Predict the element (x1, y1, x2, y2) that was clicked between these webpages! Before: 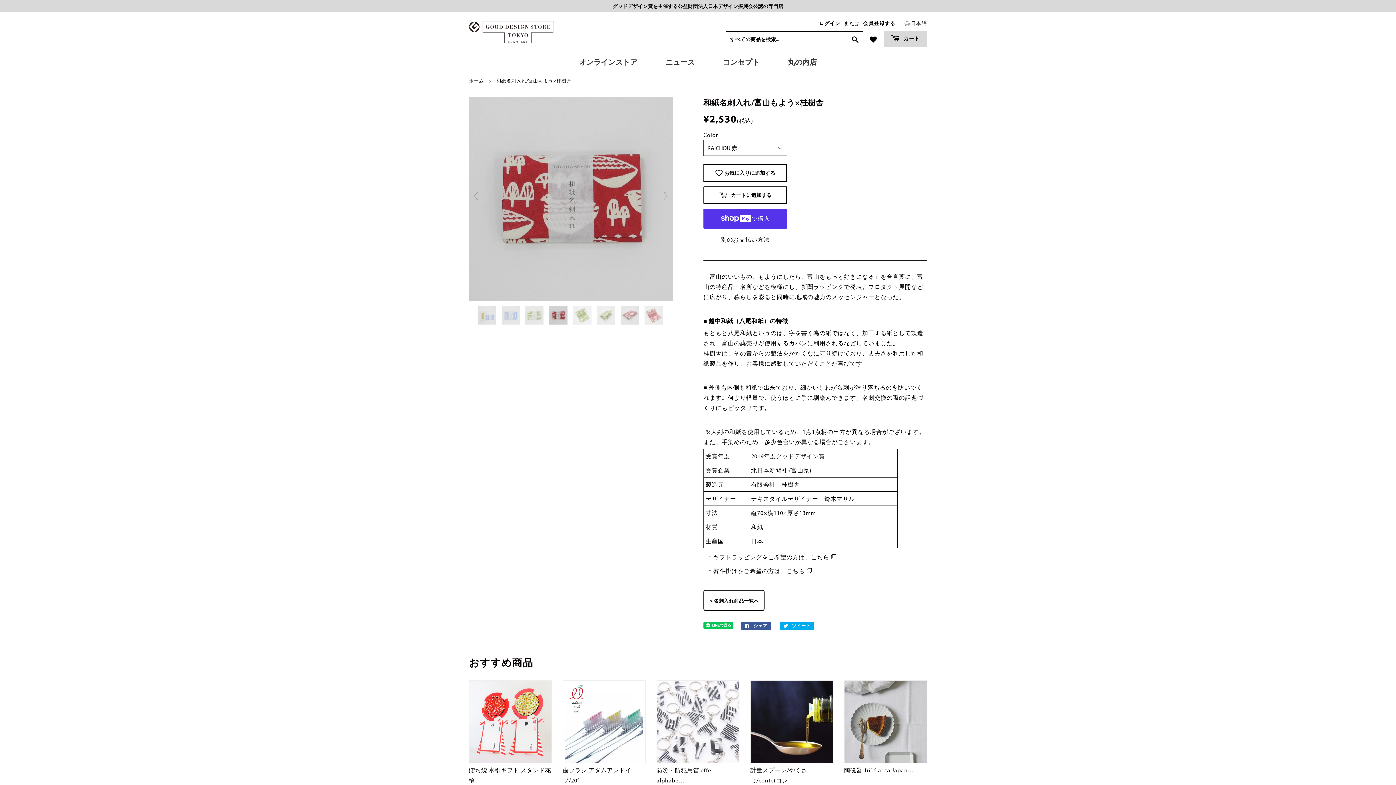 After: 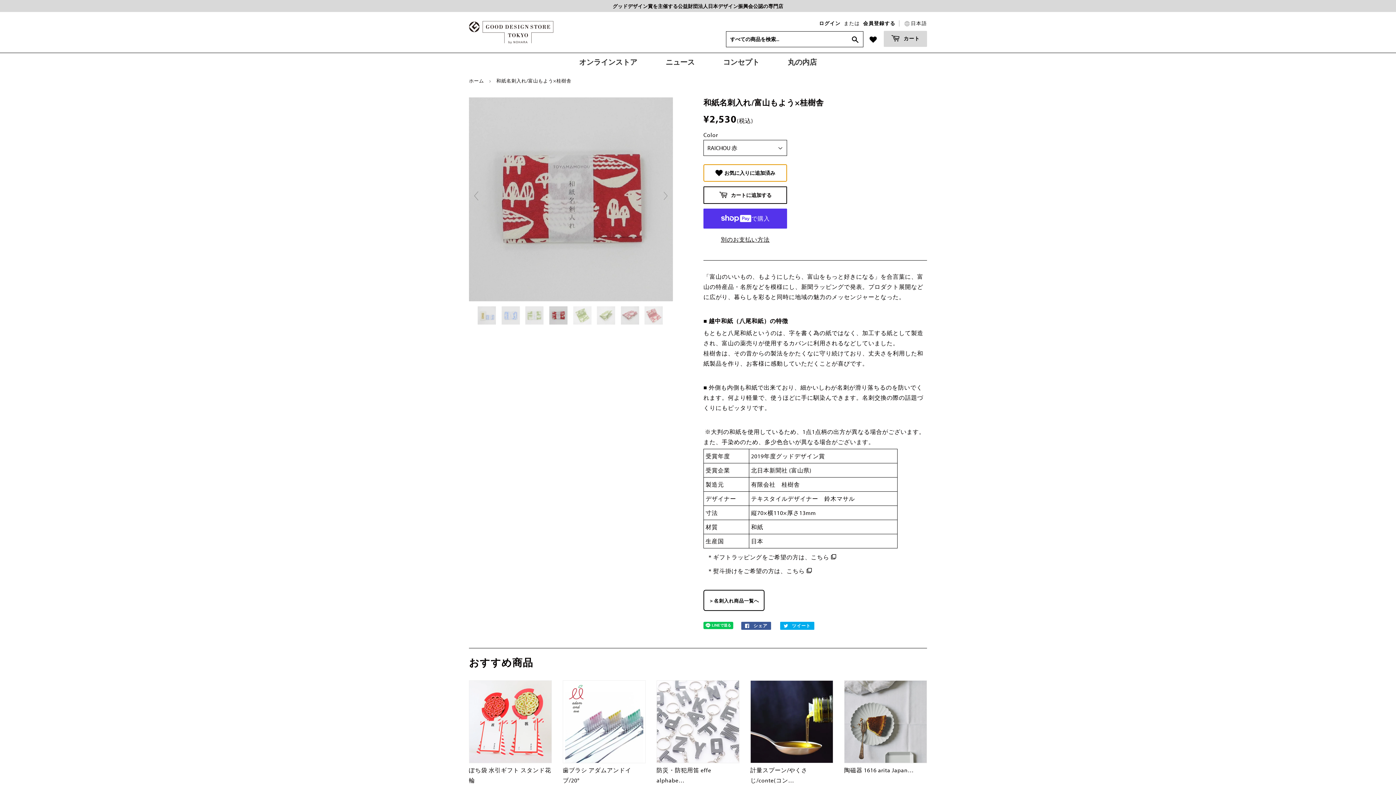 Action: label: お気に入りに追加する bbox: (703, 164, 787, 181)